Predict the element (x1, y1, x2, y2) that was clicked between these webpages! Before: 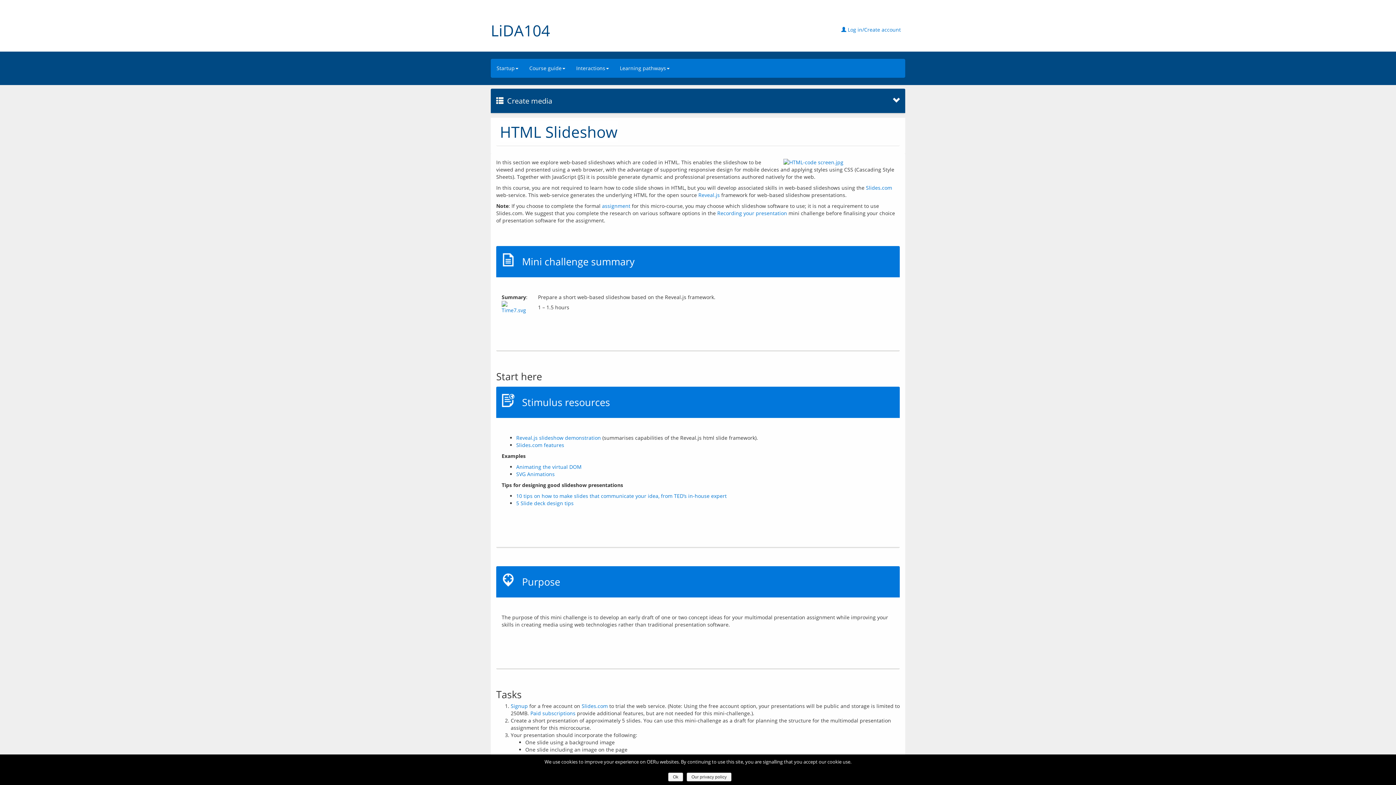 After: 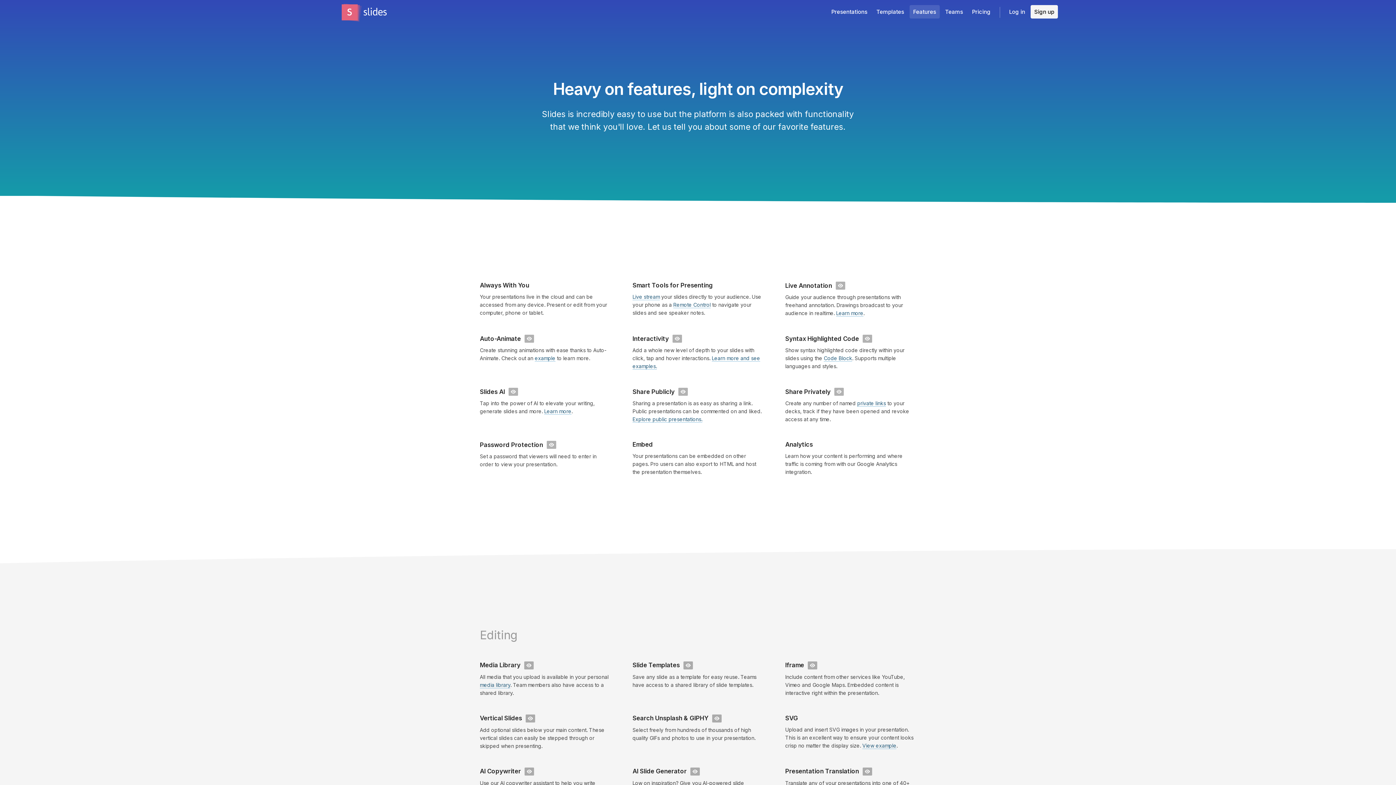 Action: label: Slides.com features bbox: (516, 441, 564, 448)